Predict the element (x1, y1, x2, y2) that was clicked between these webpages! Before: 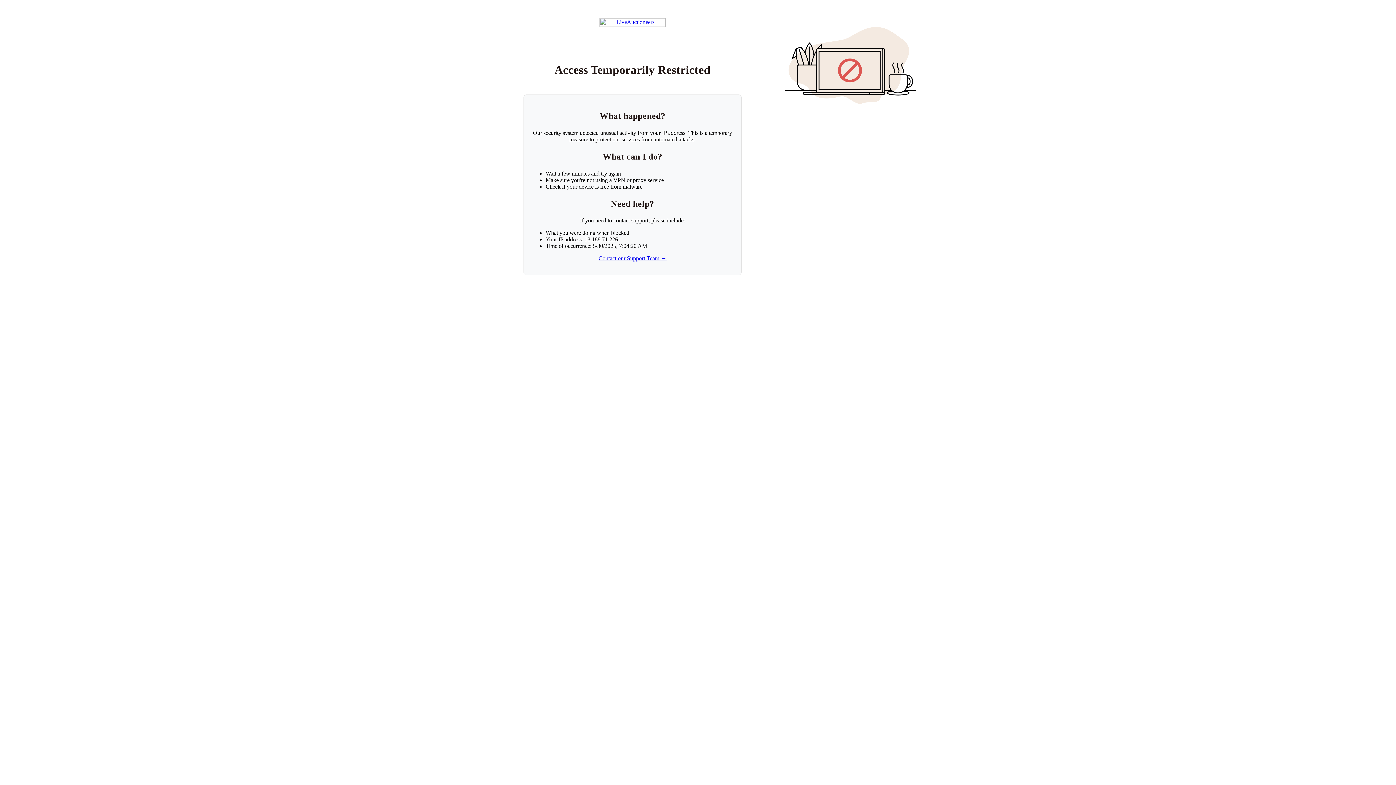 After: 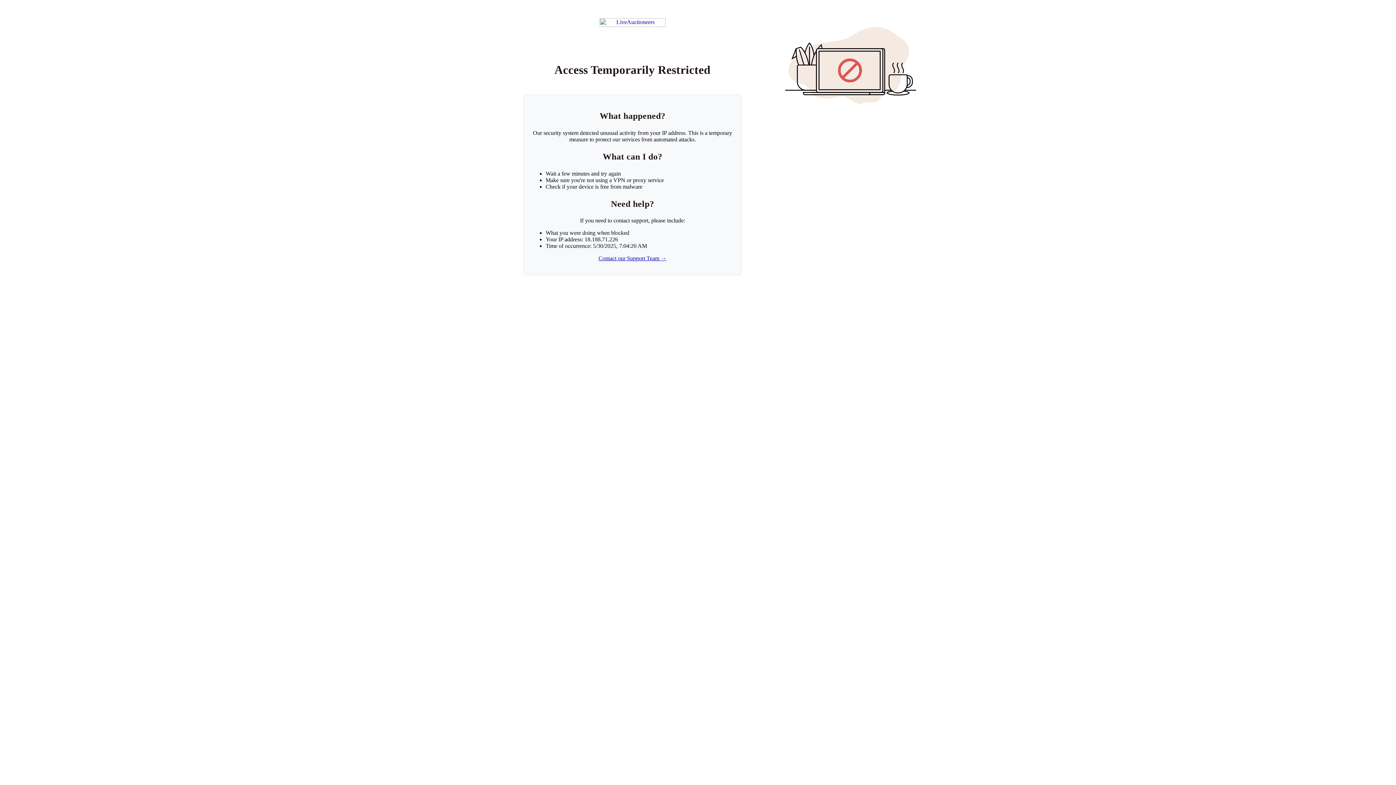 Action: label: Contact our Support Team → bbox: (598, 255, 666, 261)